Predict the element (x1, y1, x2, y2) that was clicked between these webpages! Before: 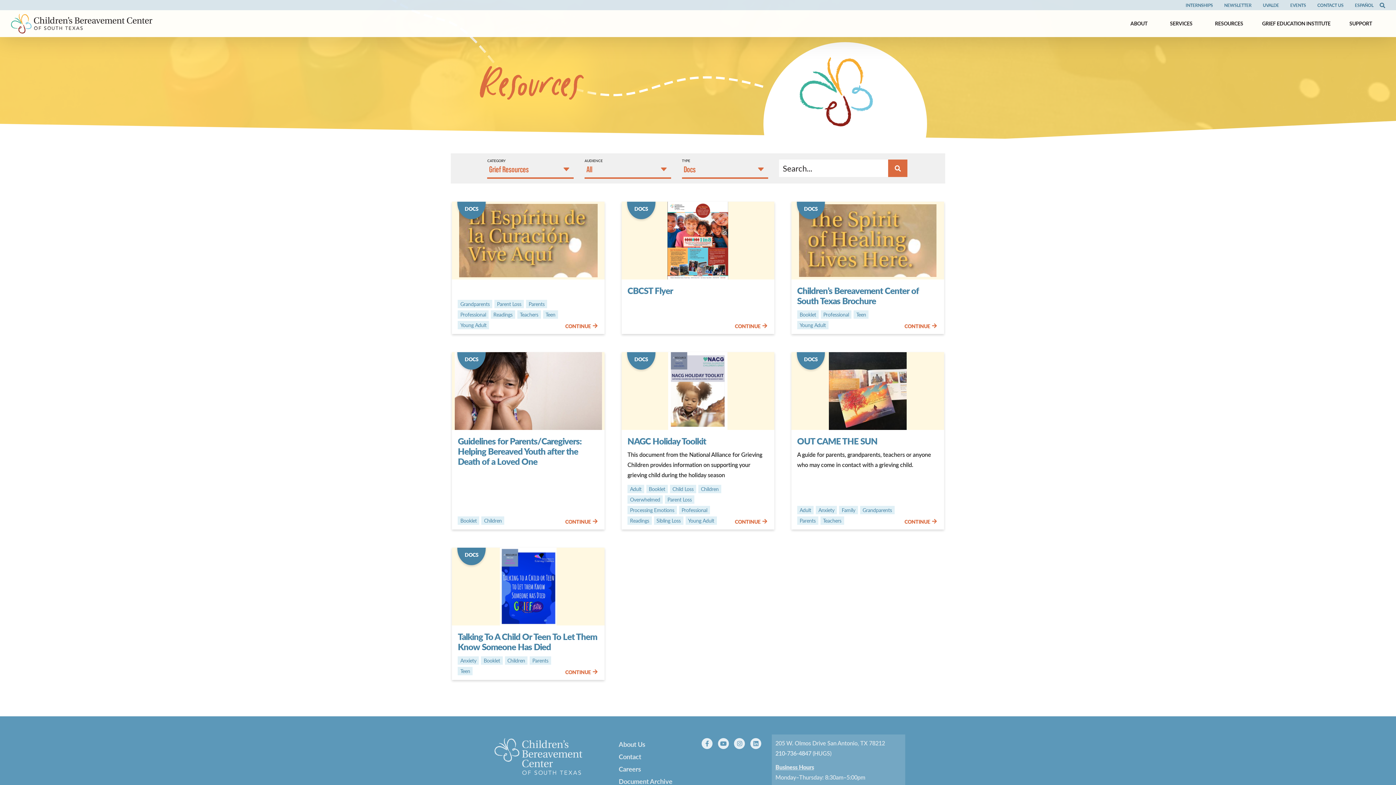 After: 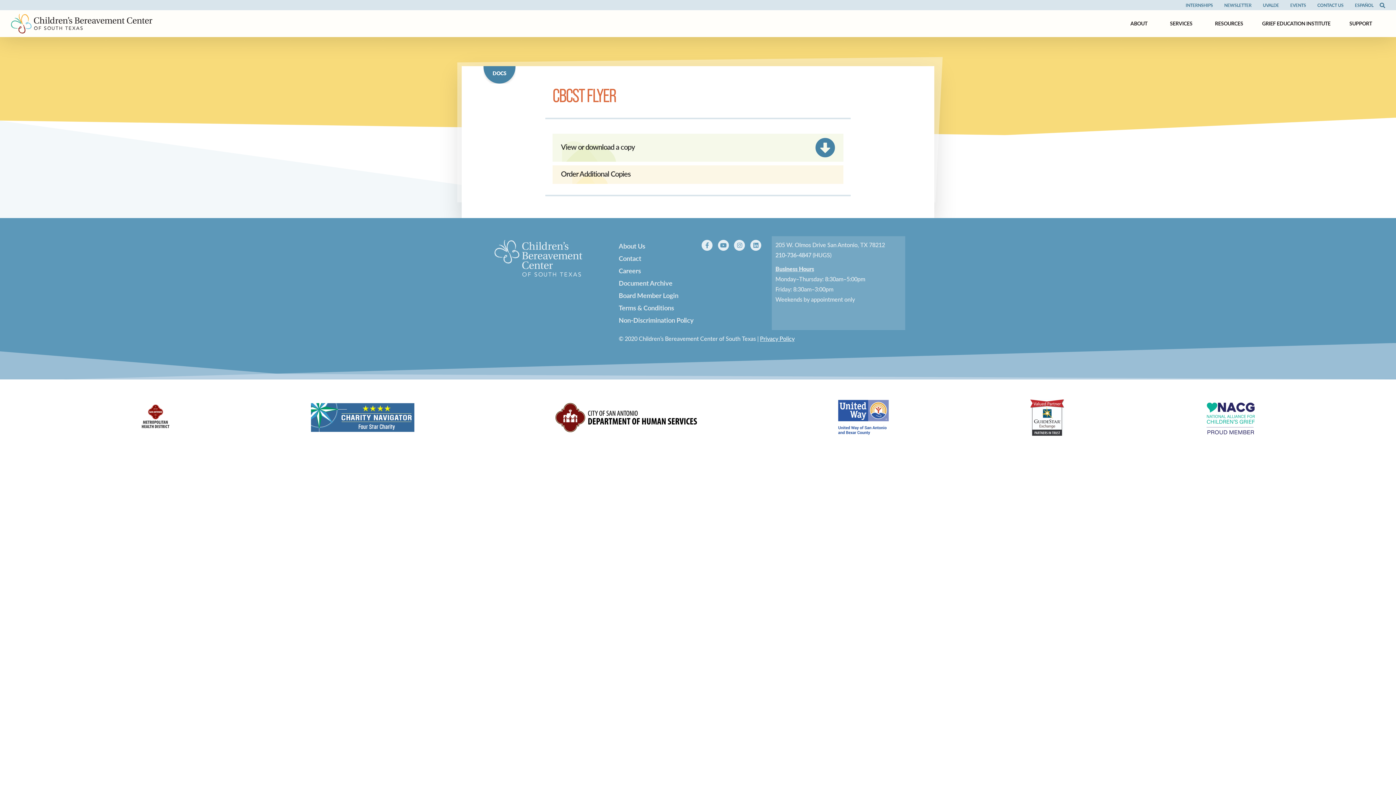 Action: bbox: (735, 321, 767, 331) label: CONTINUE